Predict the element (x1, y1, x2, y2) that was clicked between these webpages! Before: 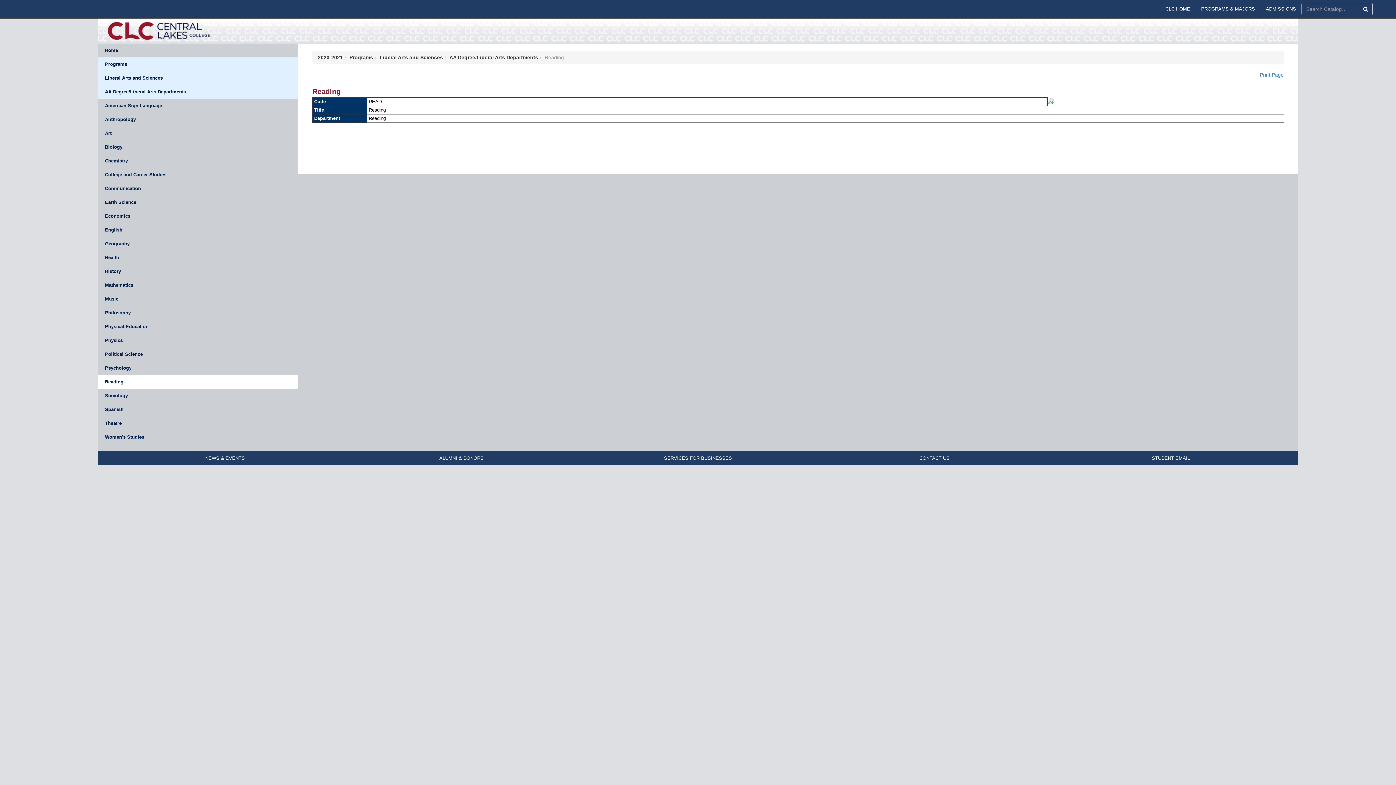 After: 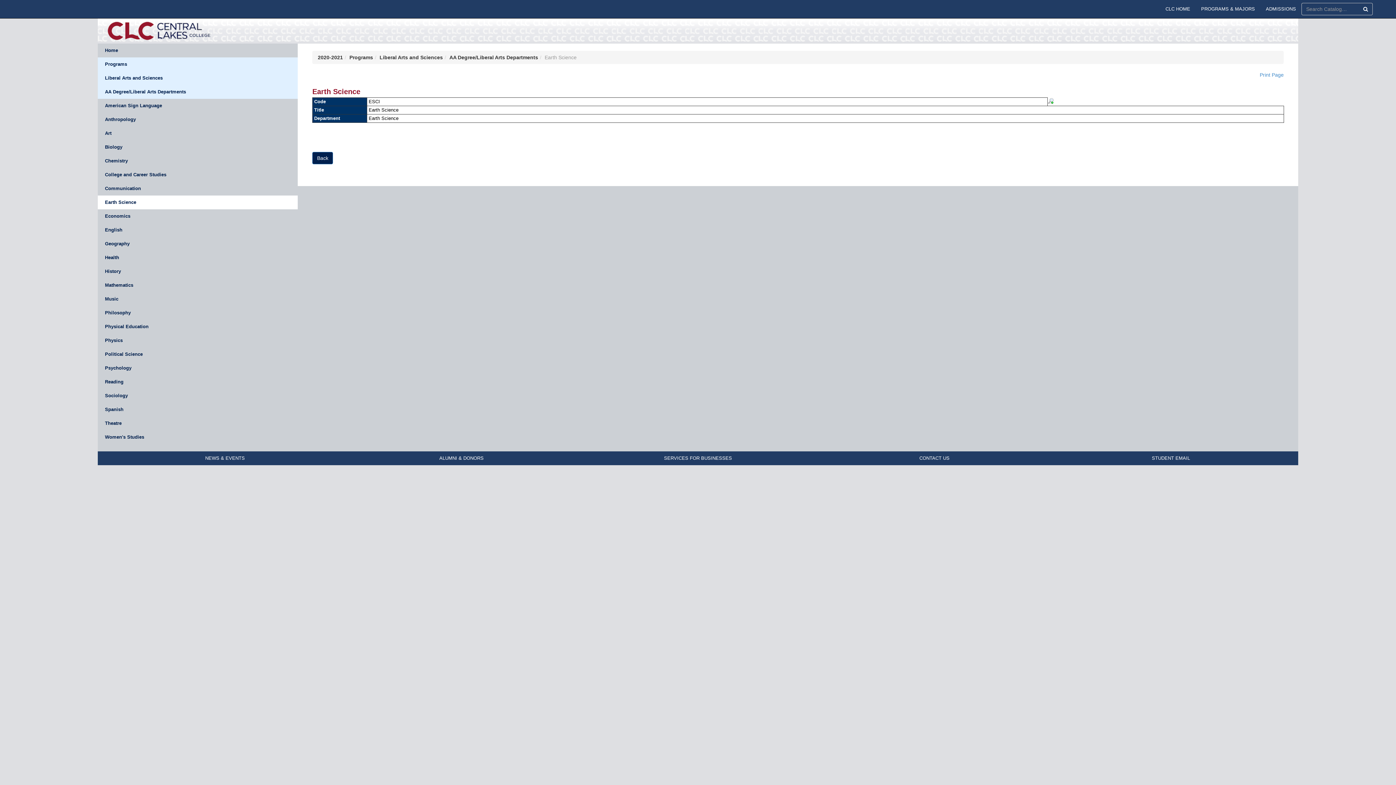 Action: bbox: (97, 195, 297, 209) label: Earth Science